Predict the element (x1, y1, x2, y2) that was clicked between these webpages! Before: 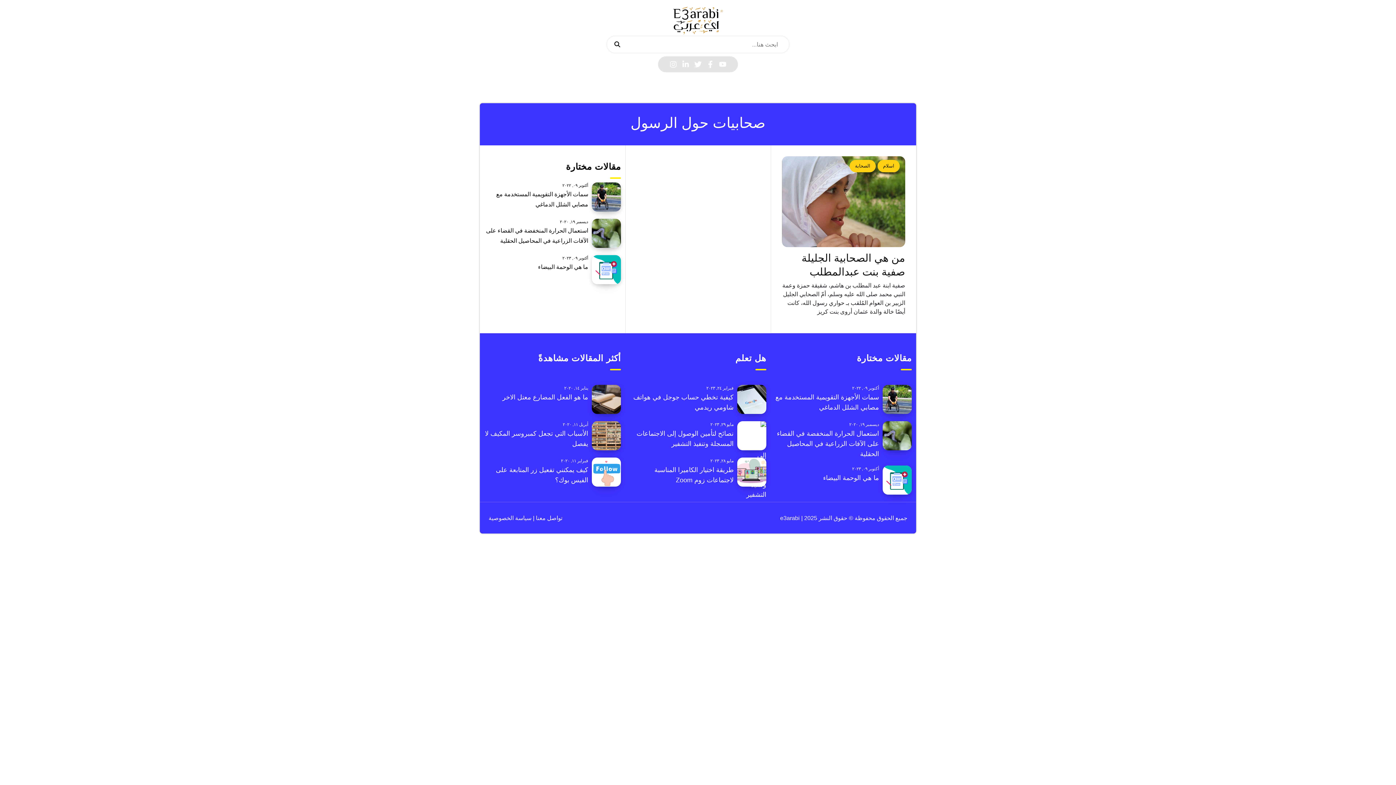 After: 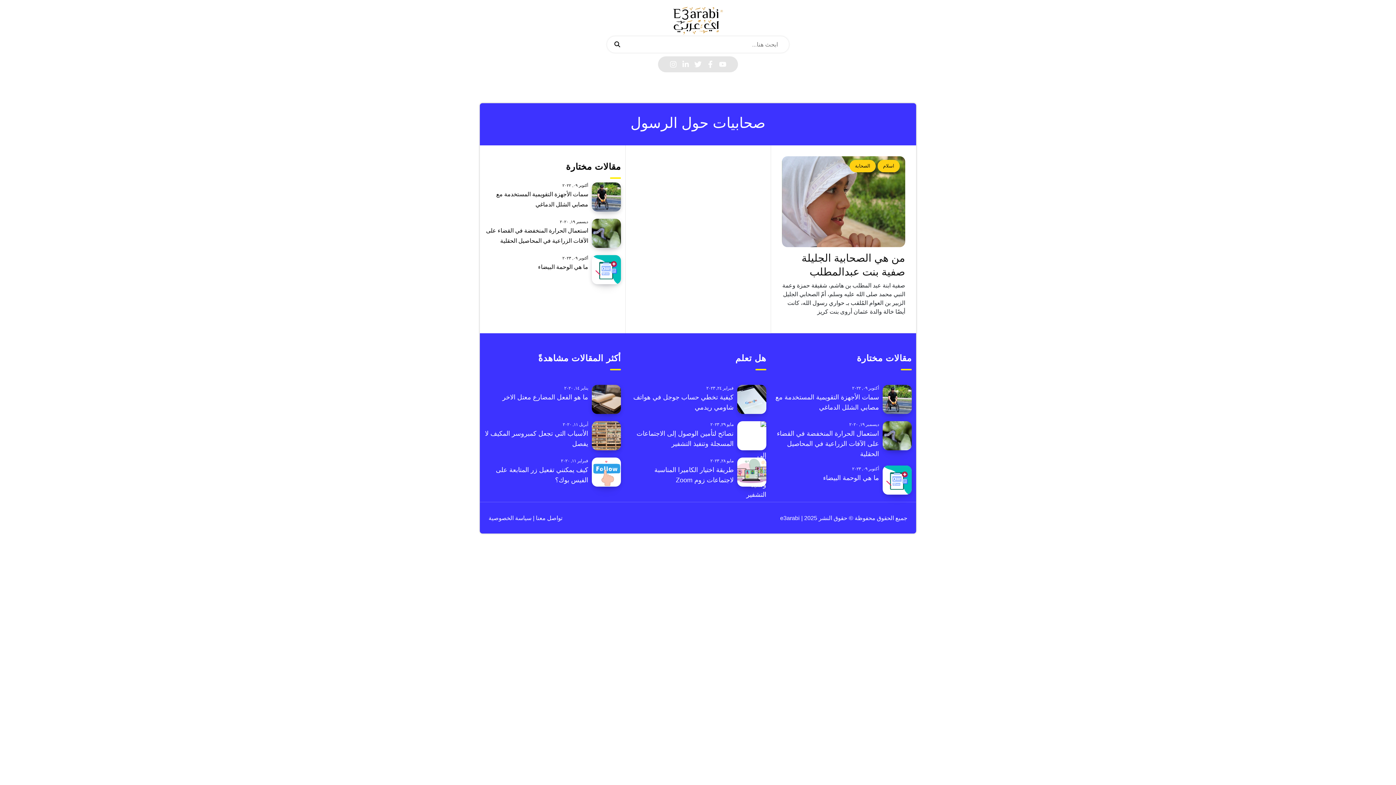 Action: bbox: (669, 60, 677, 68) label: Instagram